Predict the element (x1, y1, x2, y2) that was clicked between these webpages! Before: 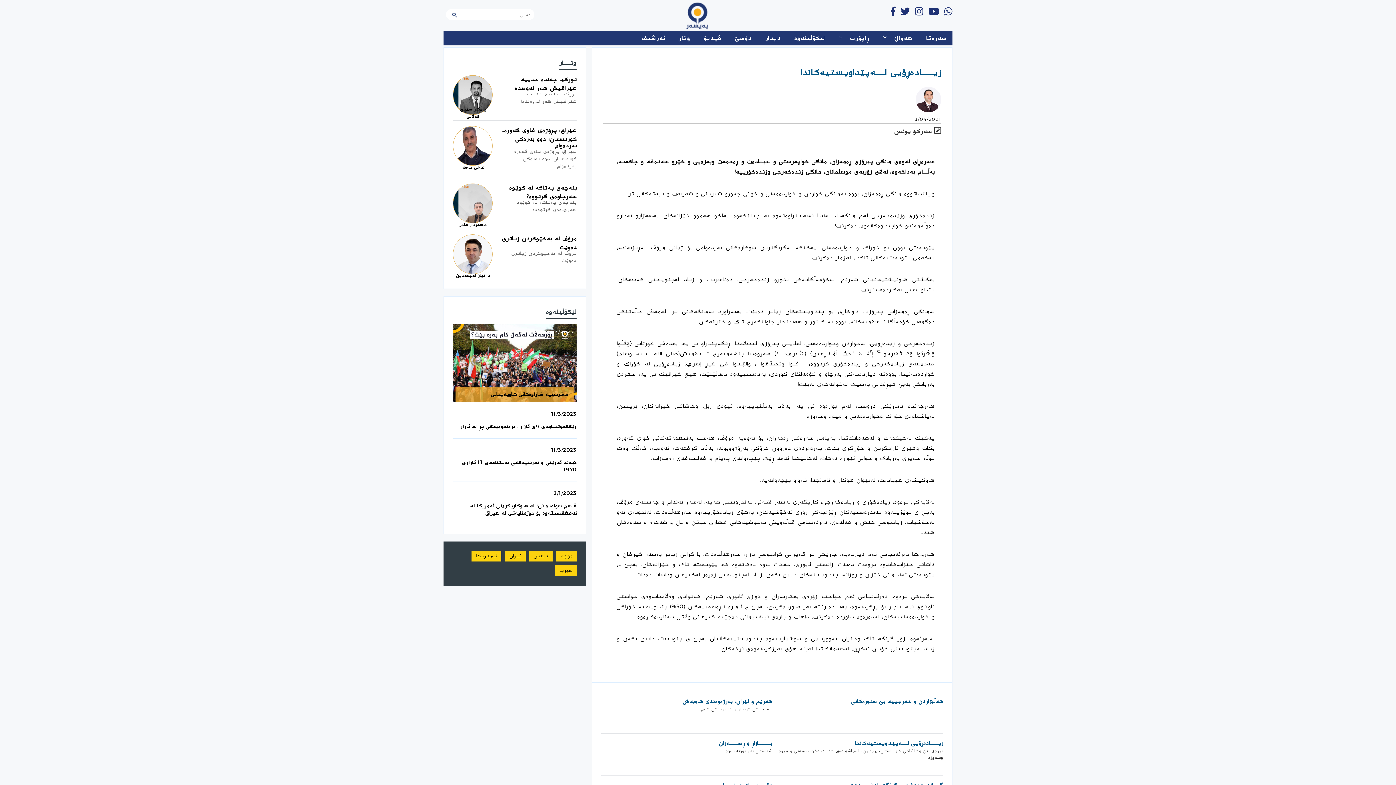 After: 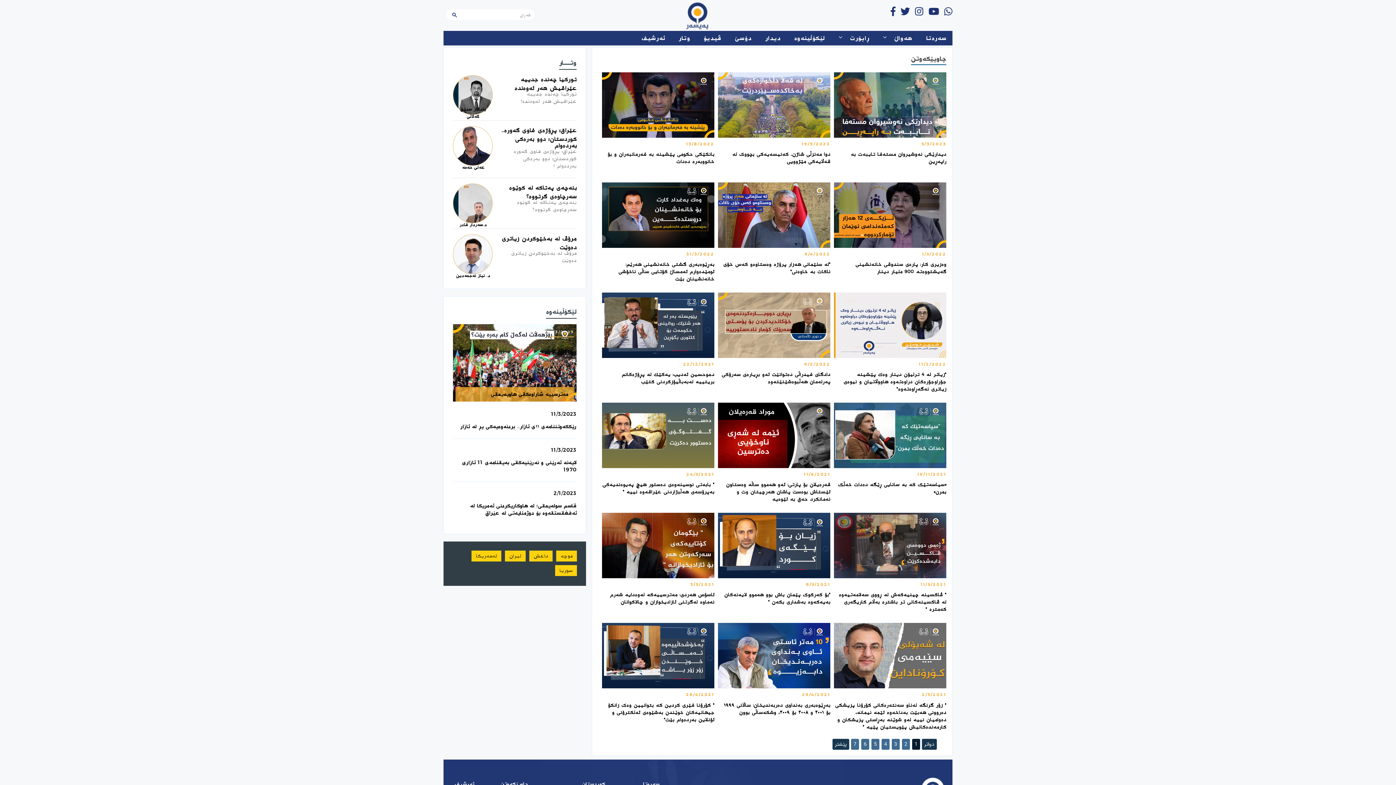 Action: bbox: (759, 30, 786, 45) label: دیدار